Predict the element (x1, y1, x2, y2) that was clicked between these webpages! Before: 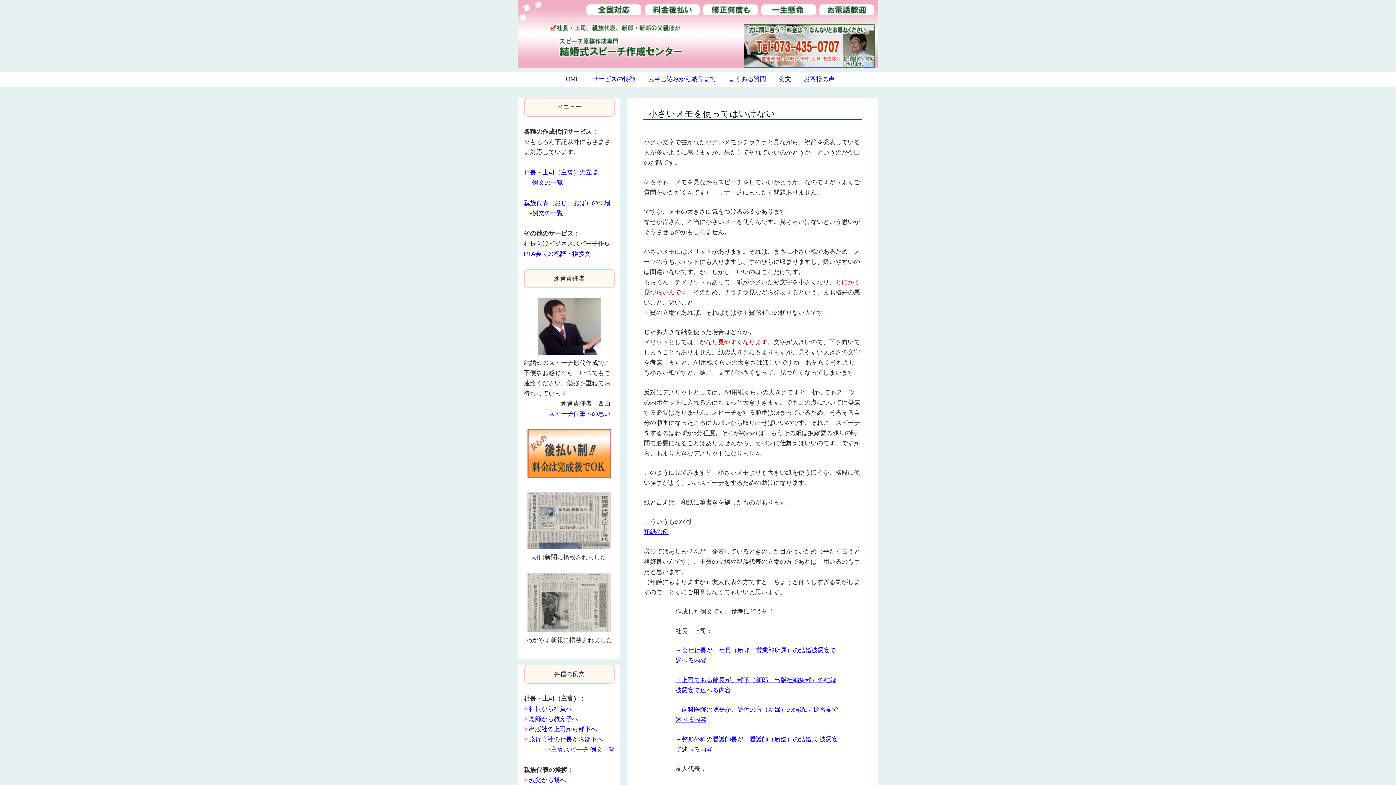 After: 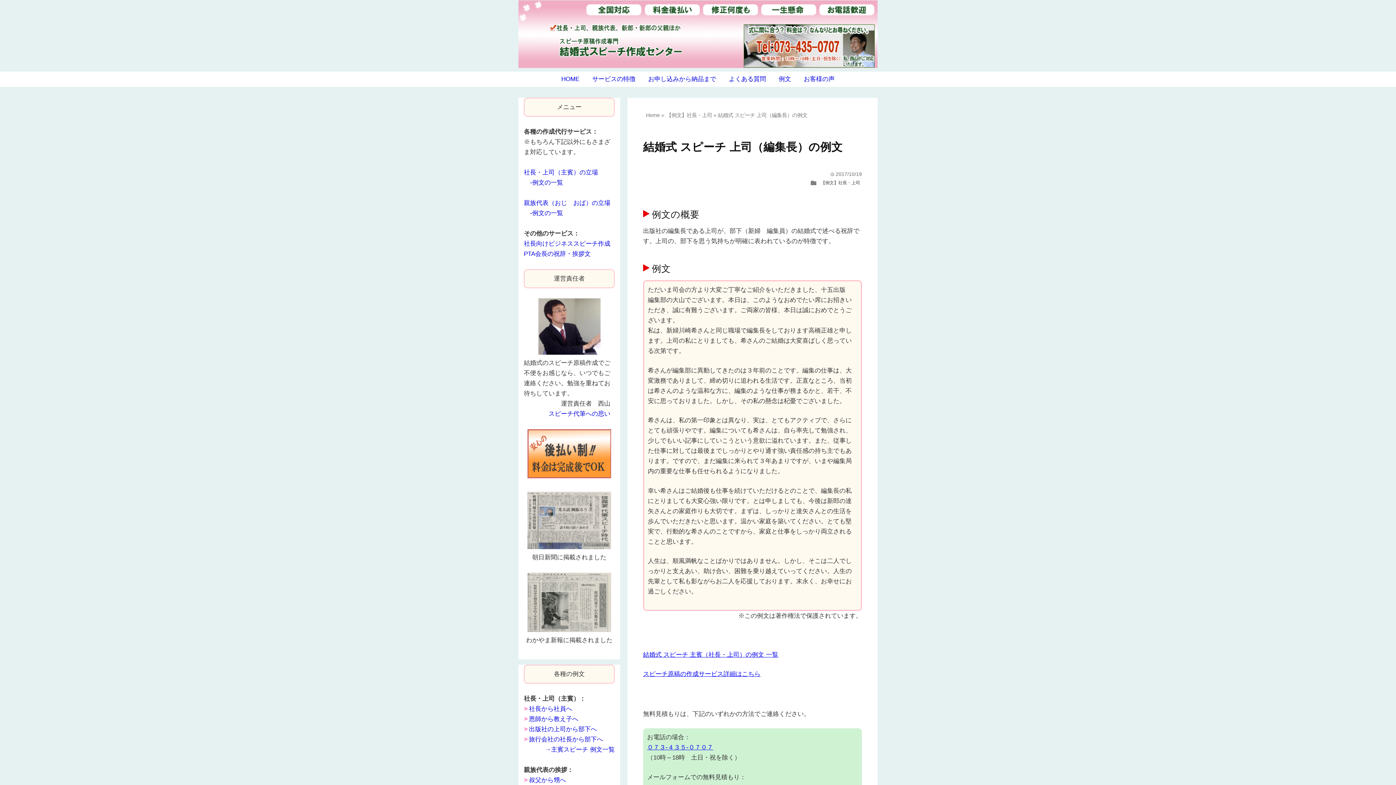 Action: bbox: (529, 726, 597, 733) label: 出版社の上司から部下へ